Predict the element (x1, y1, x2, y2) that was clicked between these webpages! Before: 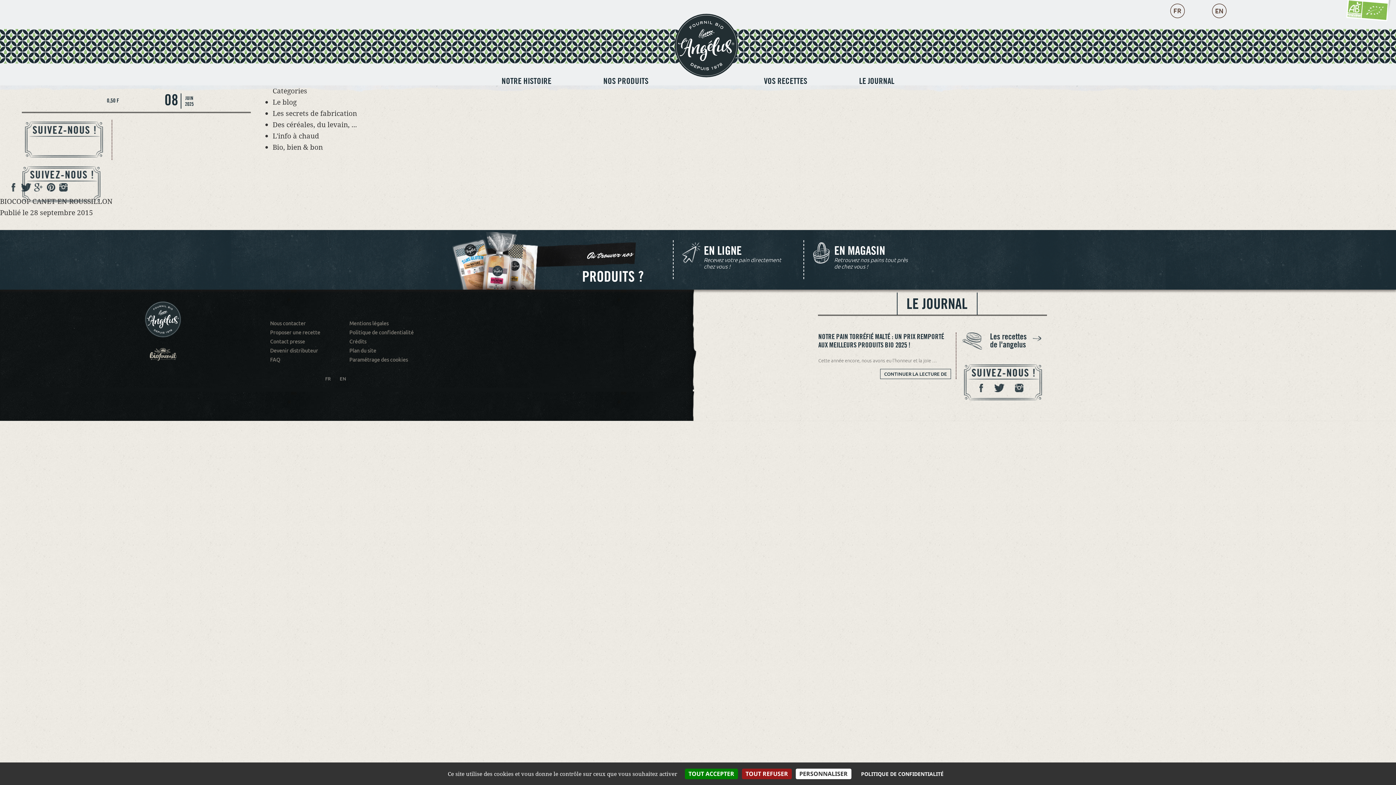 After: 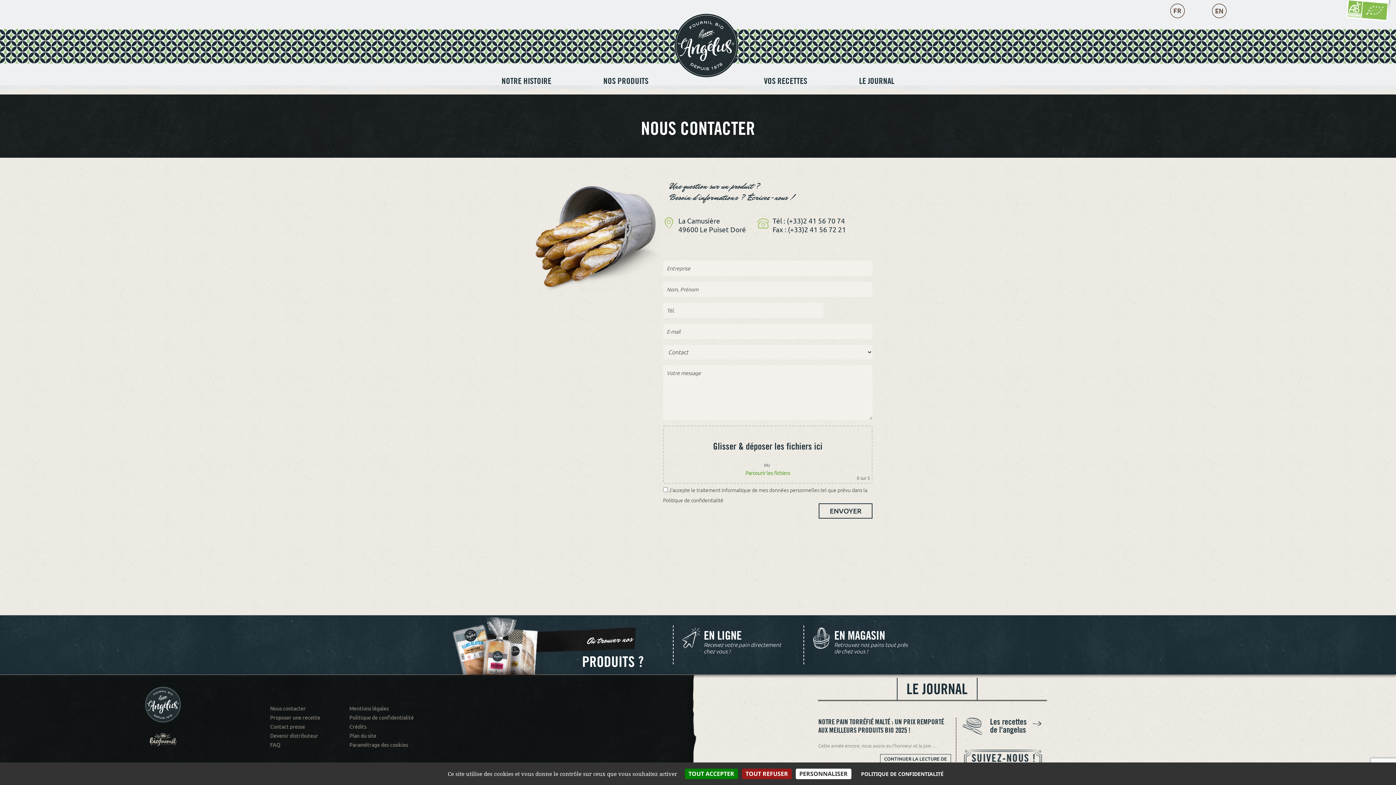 Action: label: Nous contacter bbox: (270, 320, 305, 327)